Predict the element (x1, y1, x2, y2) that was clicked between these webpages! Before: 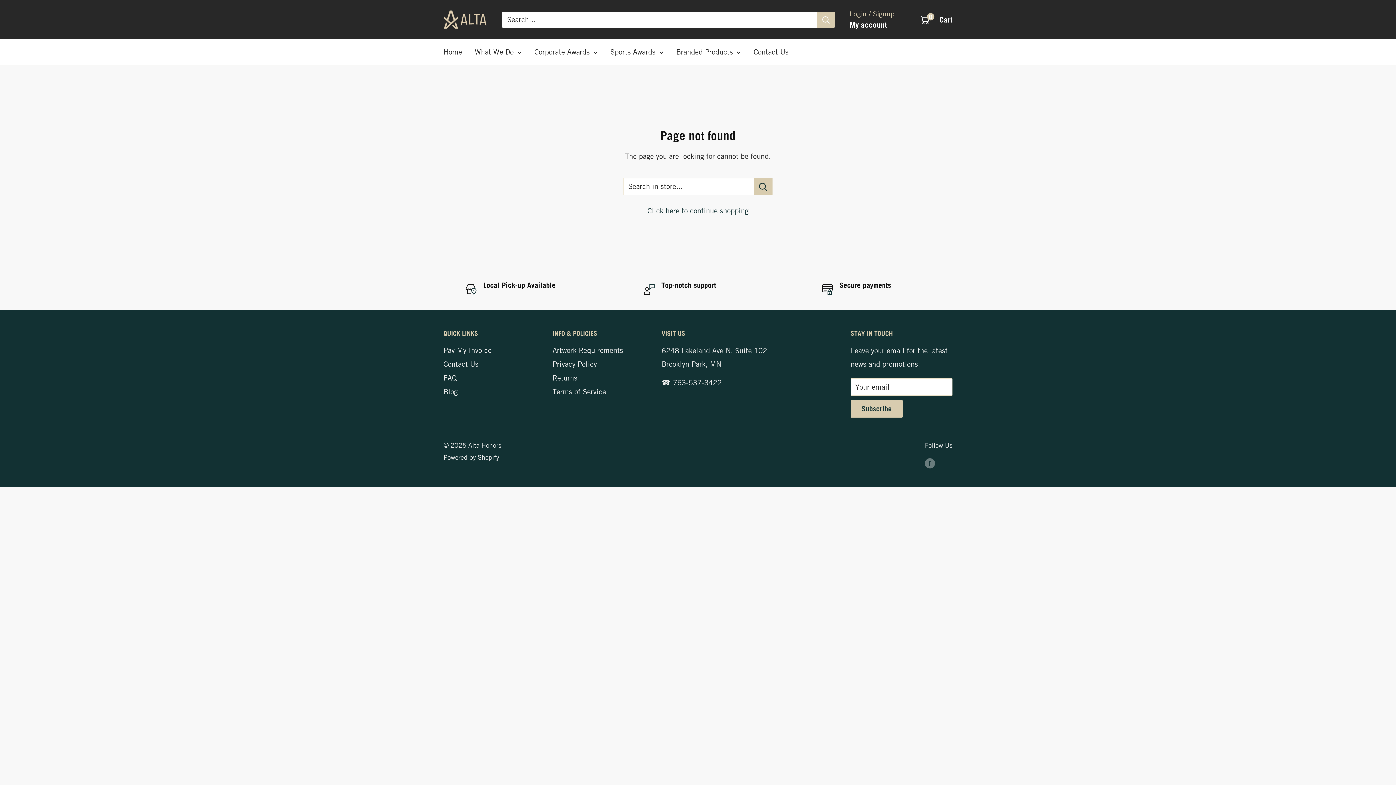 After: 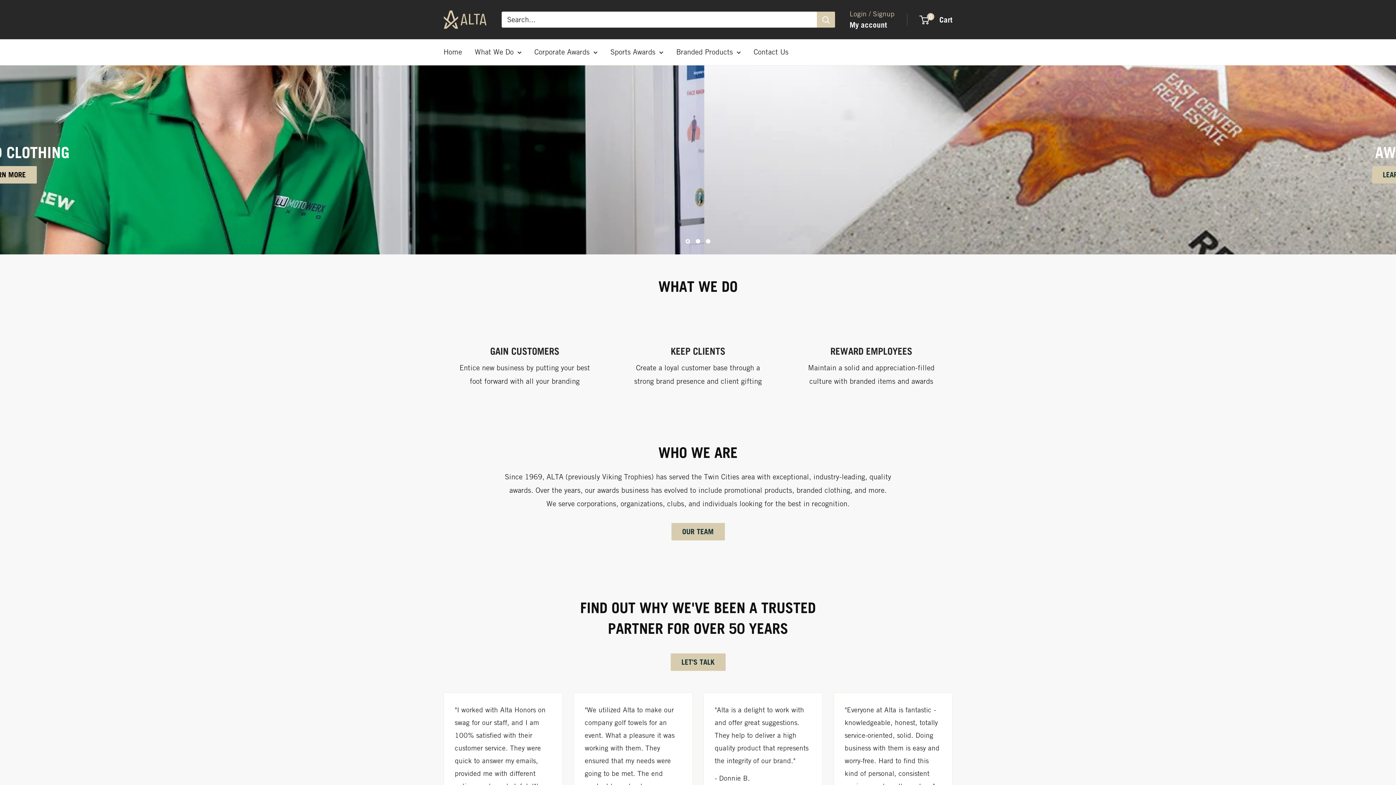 Action: bbox: (647, 206, 748, 215) label: Click here to continue shopping